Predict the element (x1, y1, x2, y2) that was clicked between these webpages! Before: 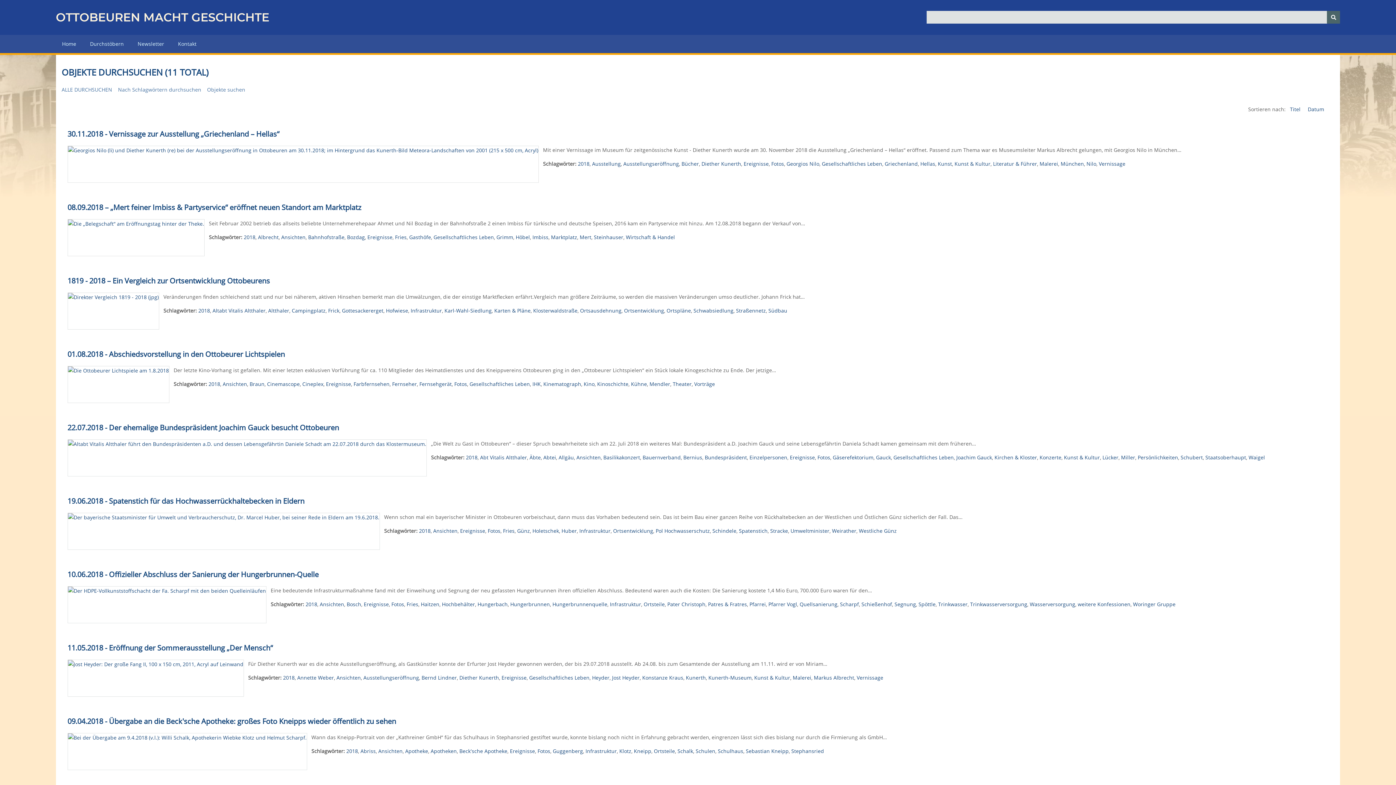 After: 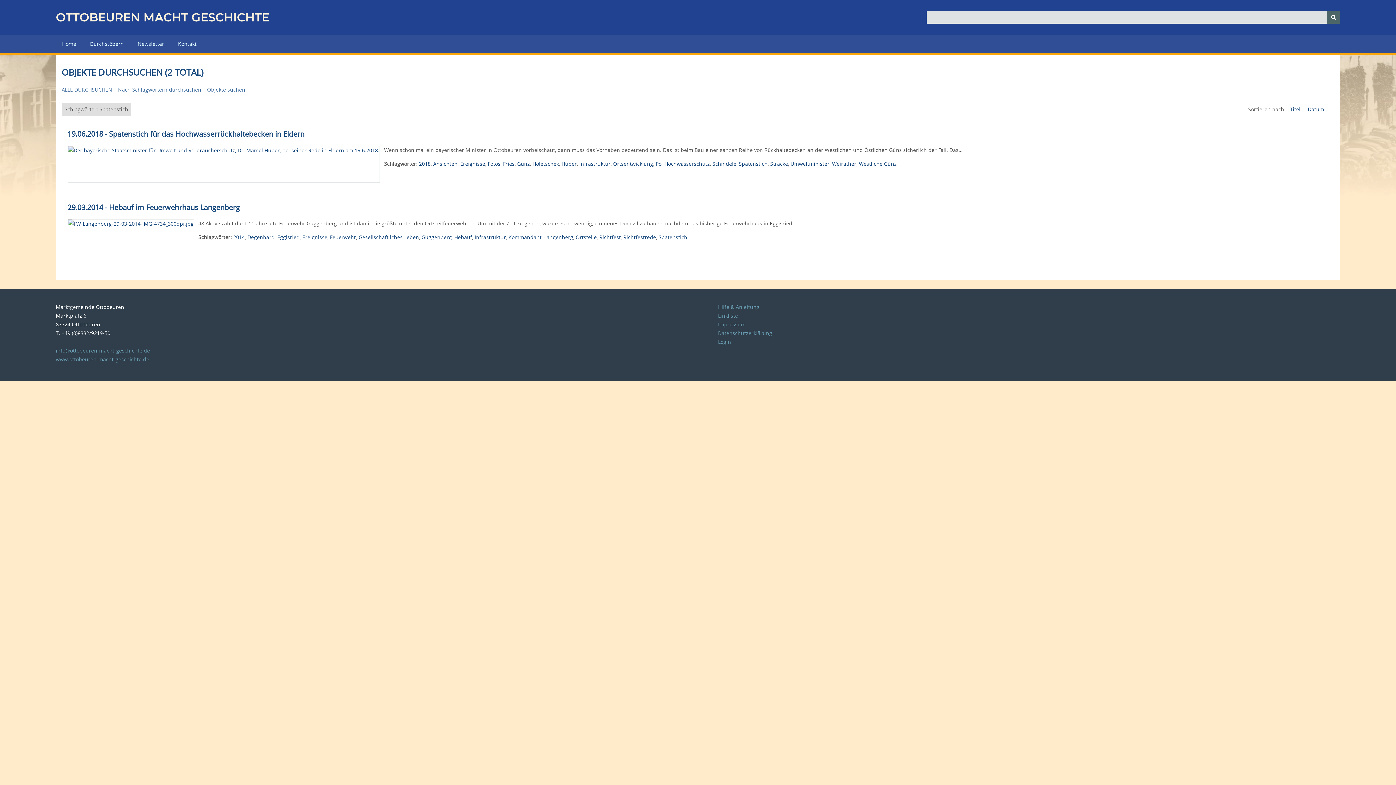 Action: label: Spatenstich bbox: (739, 527, 767, 534)